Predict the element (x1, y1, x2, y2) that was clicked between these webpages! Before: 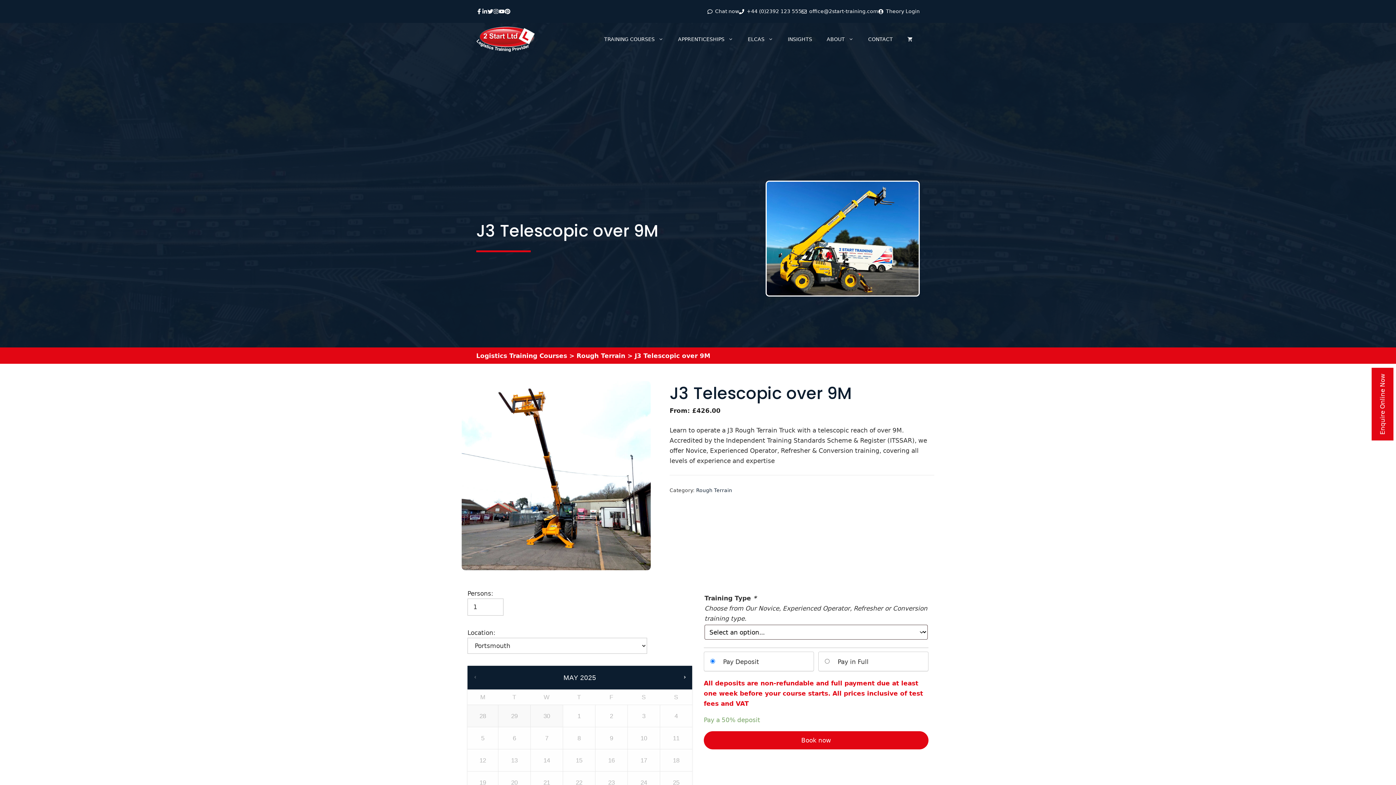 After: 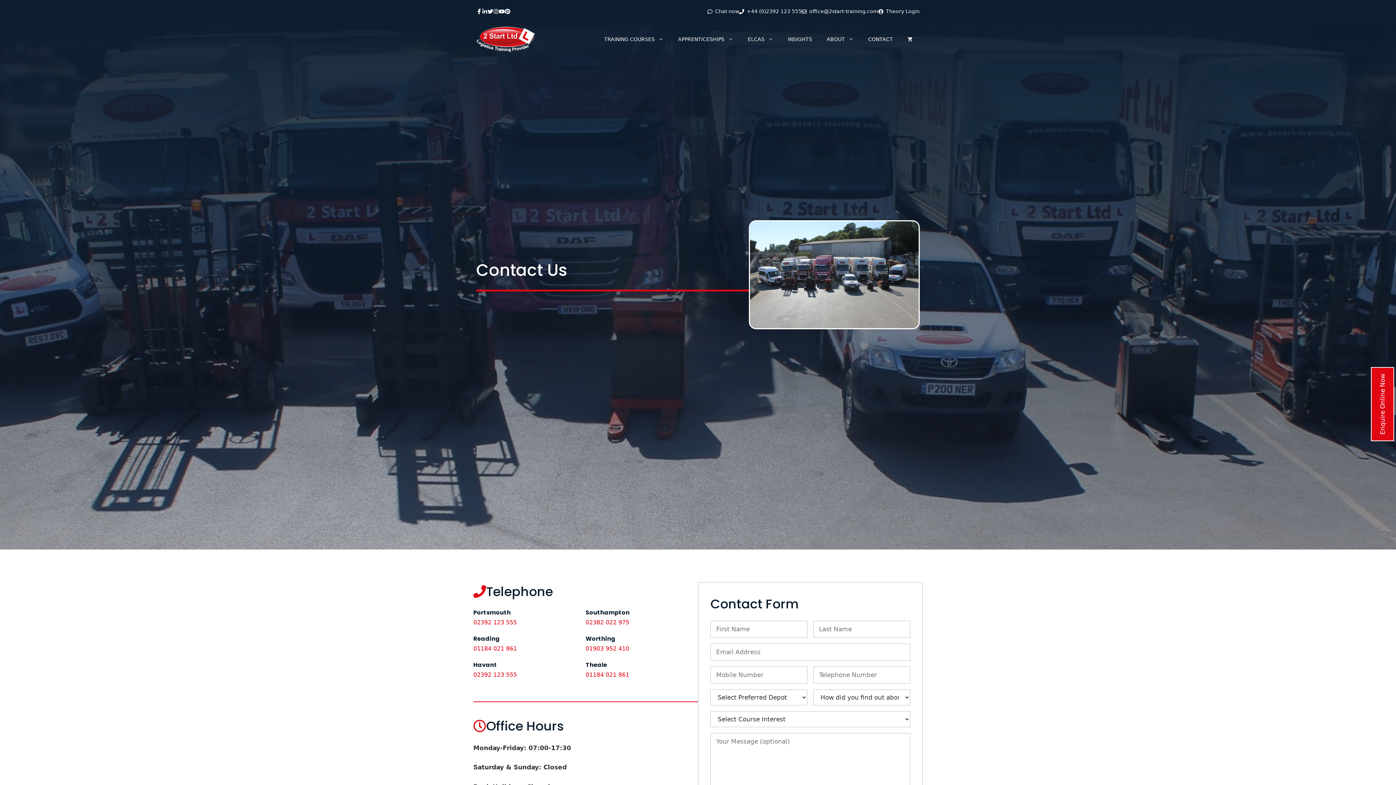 Action: bbox: (861, 22, 900, 55) label: CONTACT